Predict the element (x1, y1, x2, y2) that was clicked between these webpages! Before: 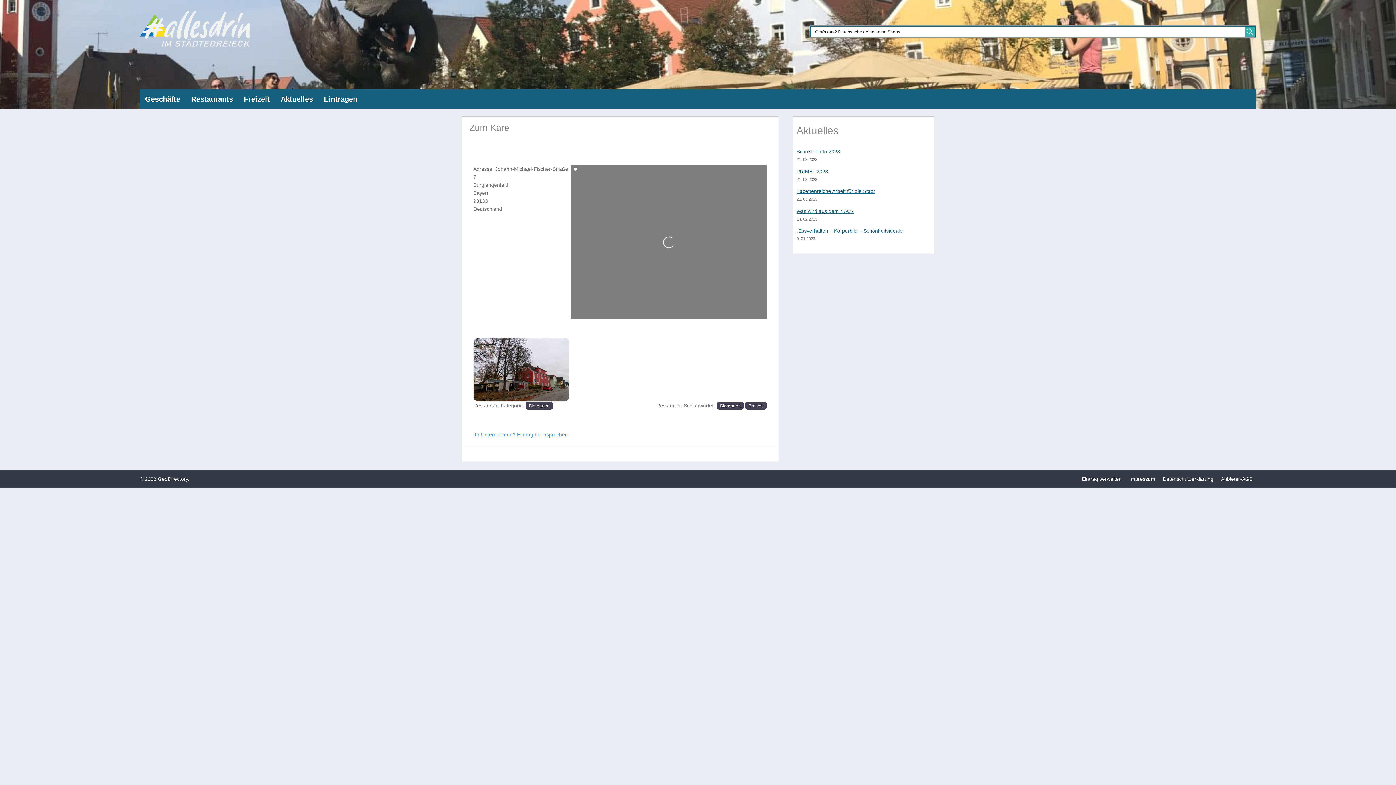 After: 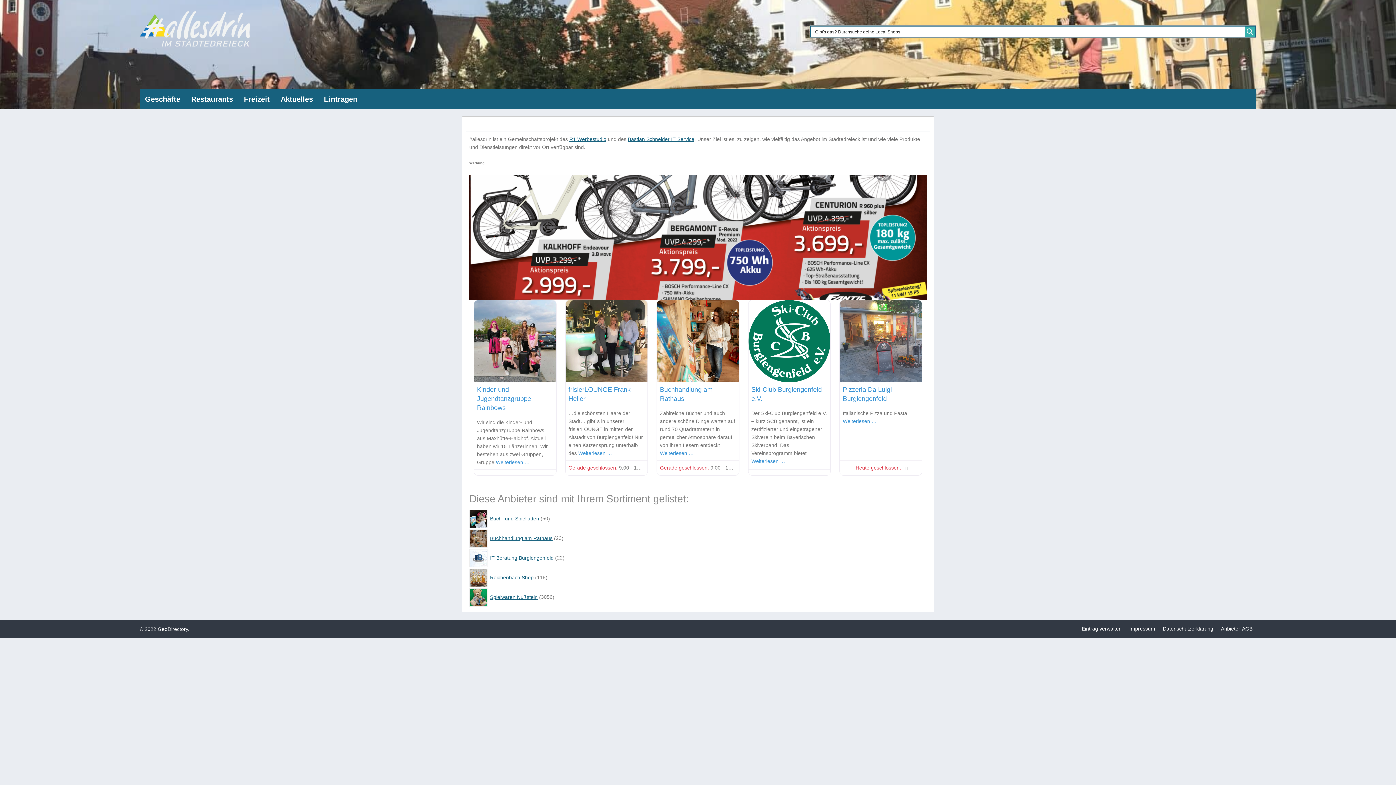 Action: bbox: (139, 42, 250, 48)